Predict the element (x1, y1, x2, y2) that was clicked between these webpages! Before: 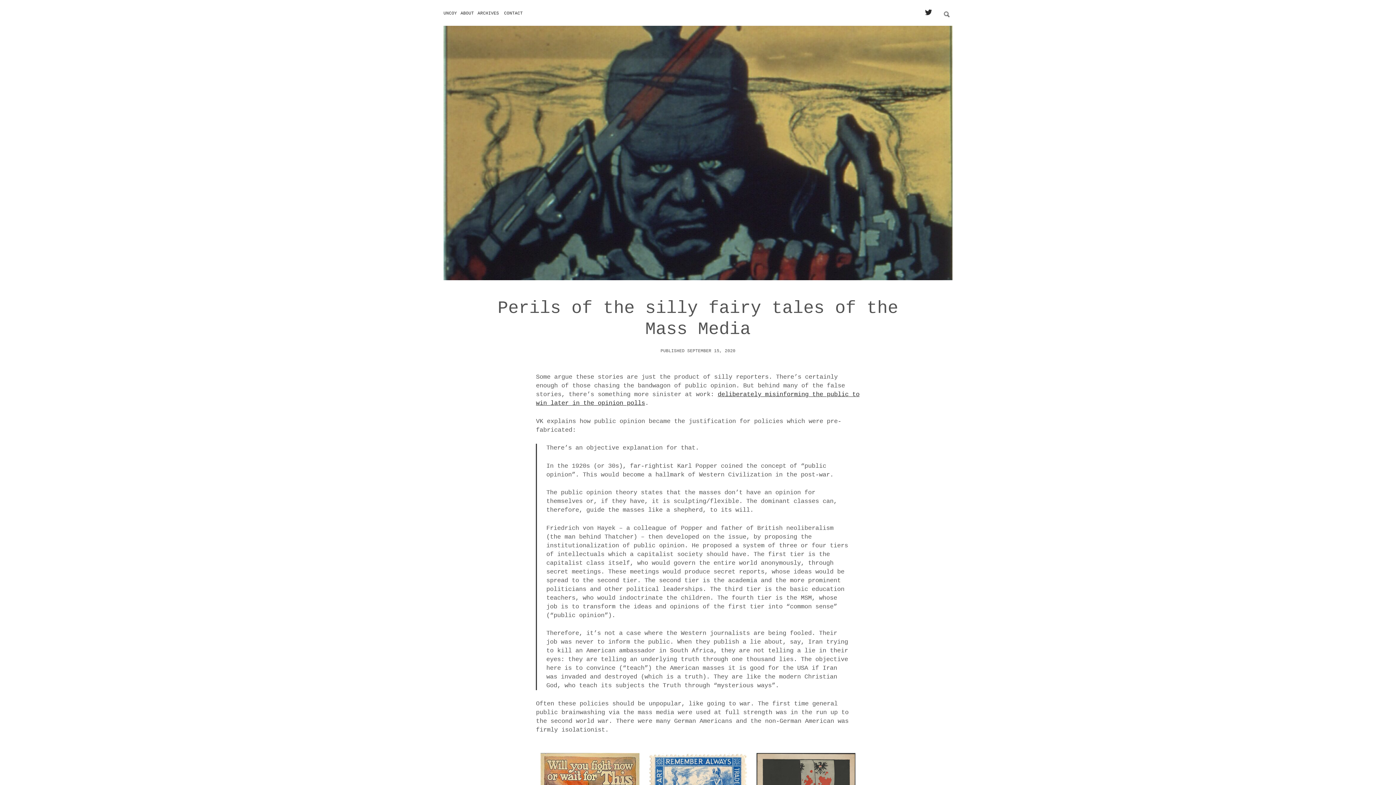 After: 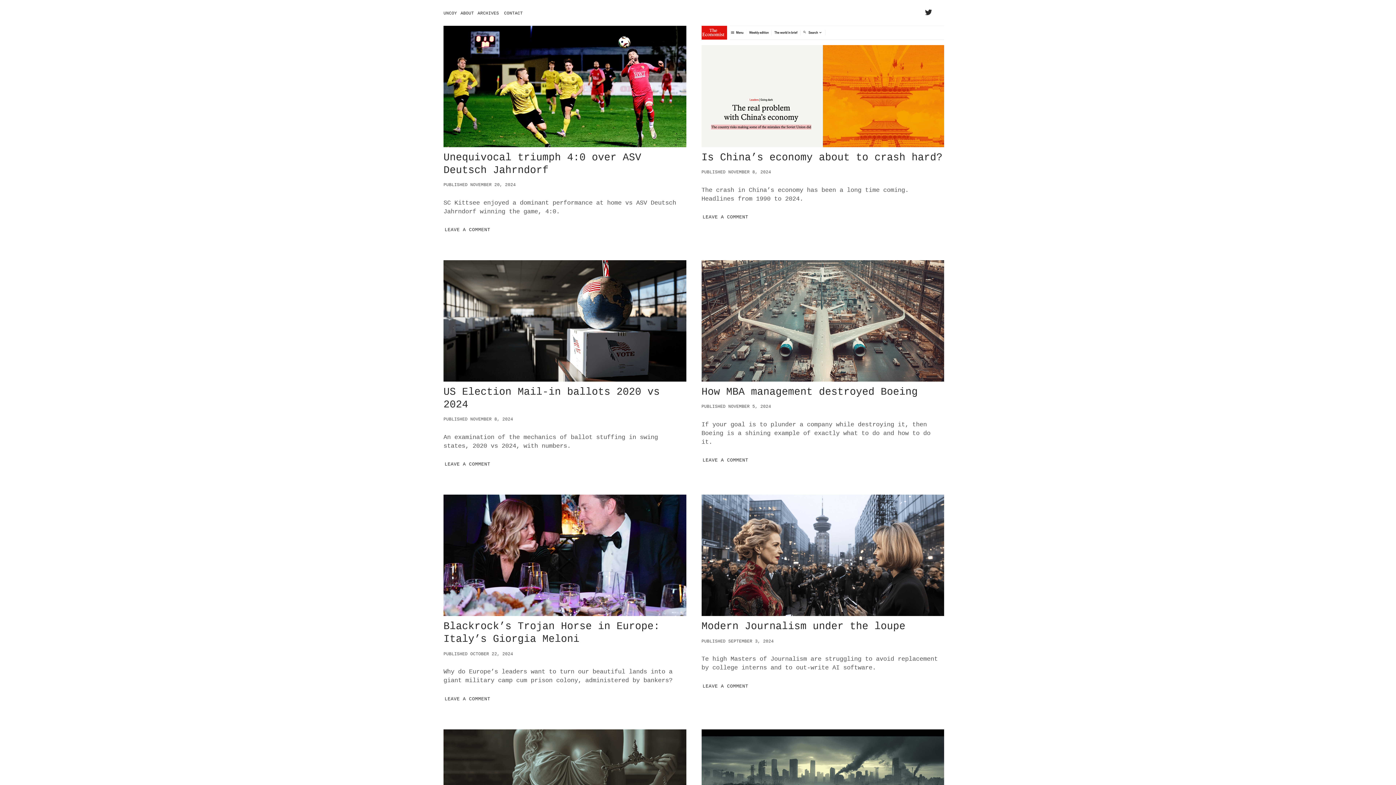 Action: label: UNCOY bbox: (443, 10, 457, 25)